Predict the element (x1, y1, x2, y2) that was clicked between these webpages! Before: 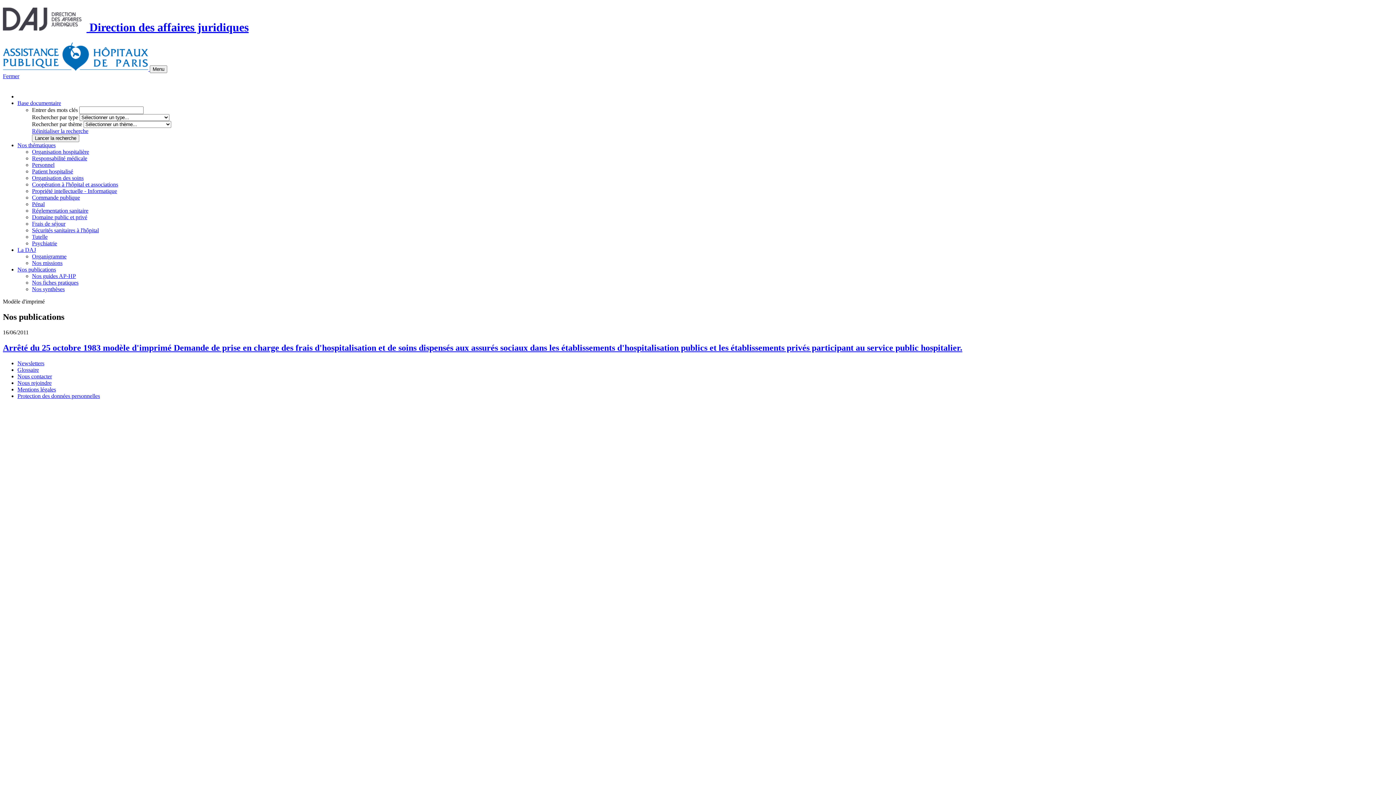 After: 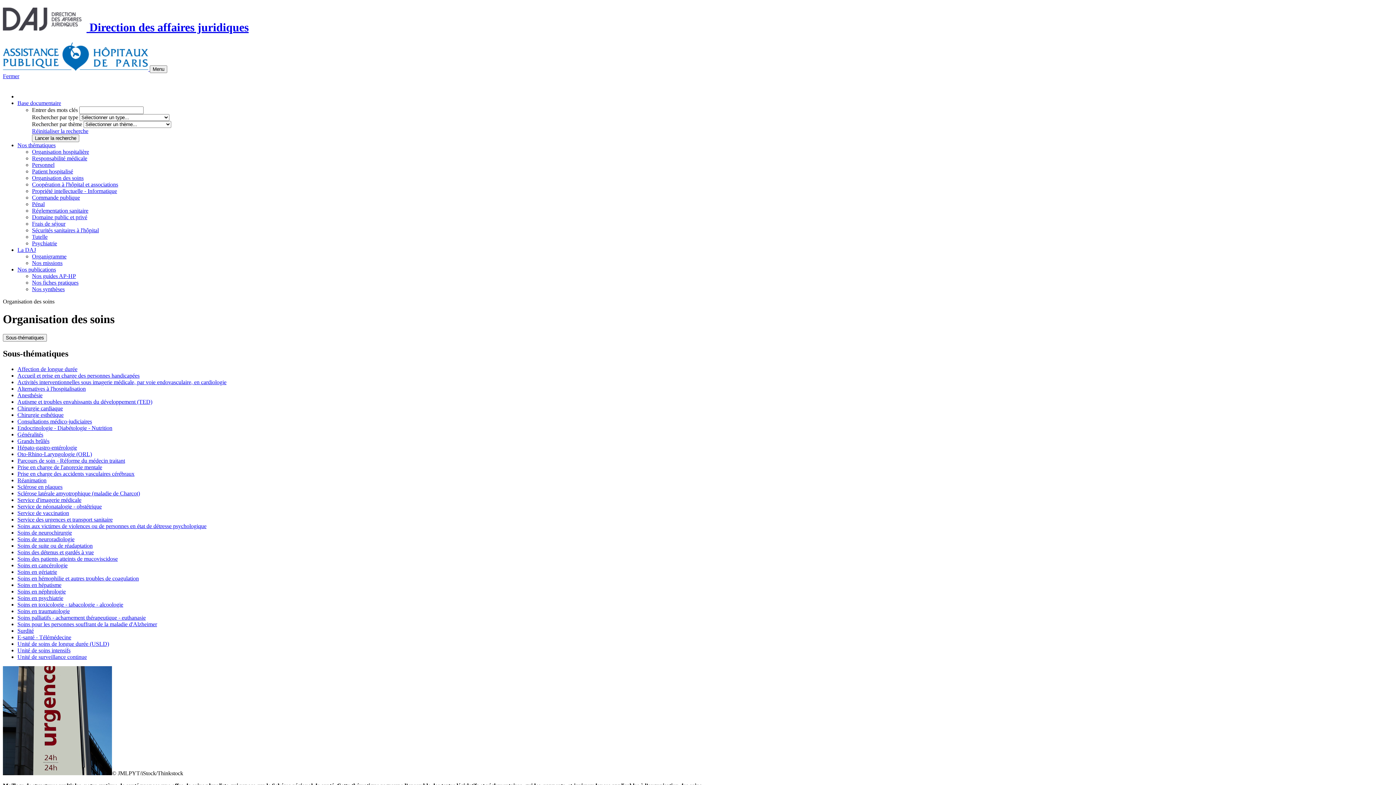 Action: label: Organisation des soins bbox: (32, 174, 83, 181)